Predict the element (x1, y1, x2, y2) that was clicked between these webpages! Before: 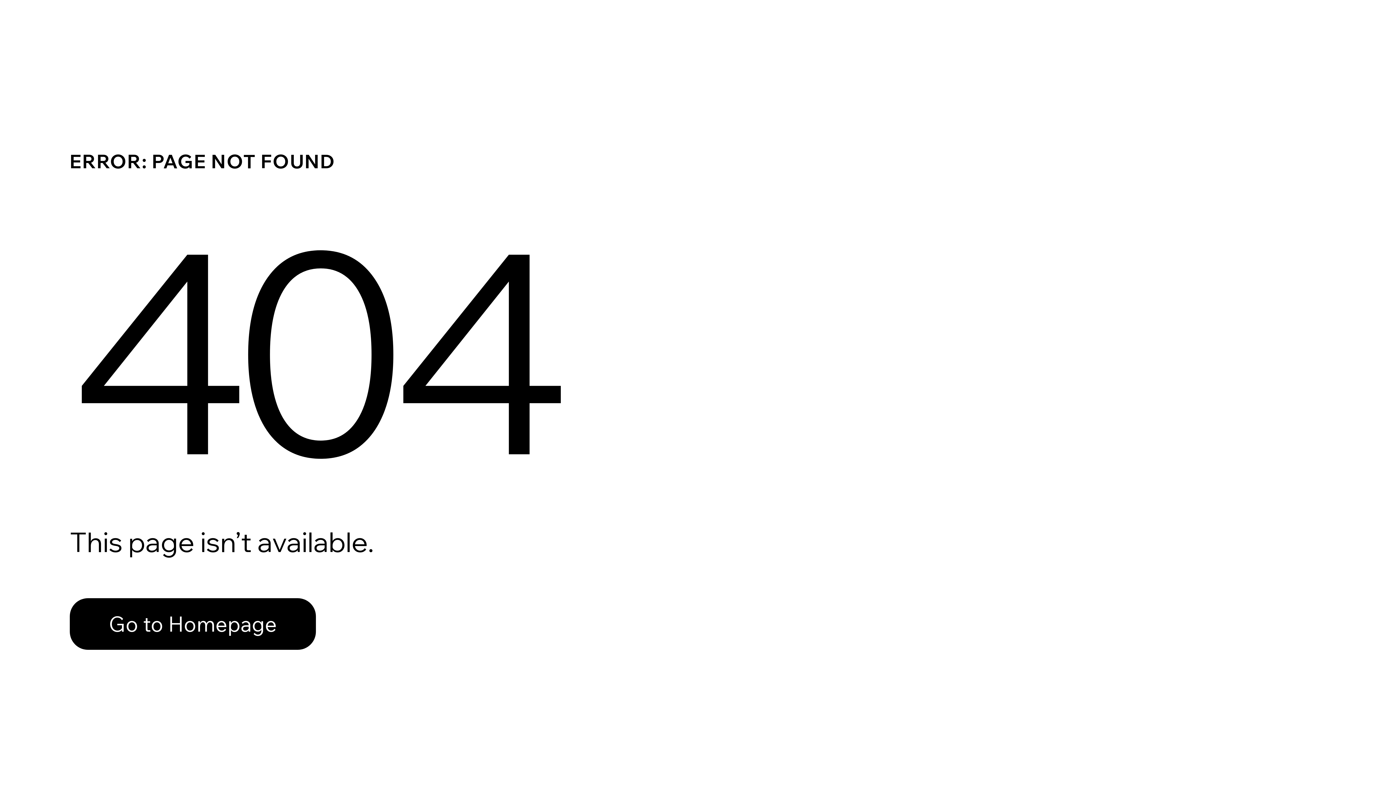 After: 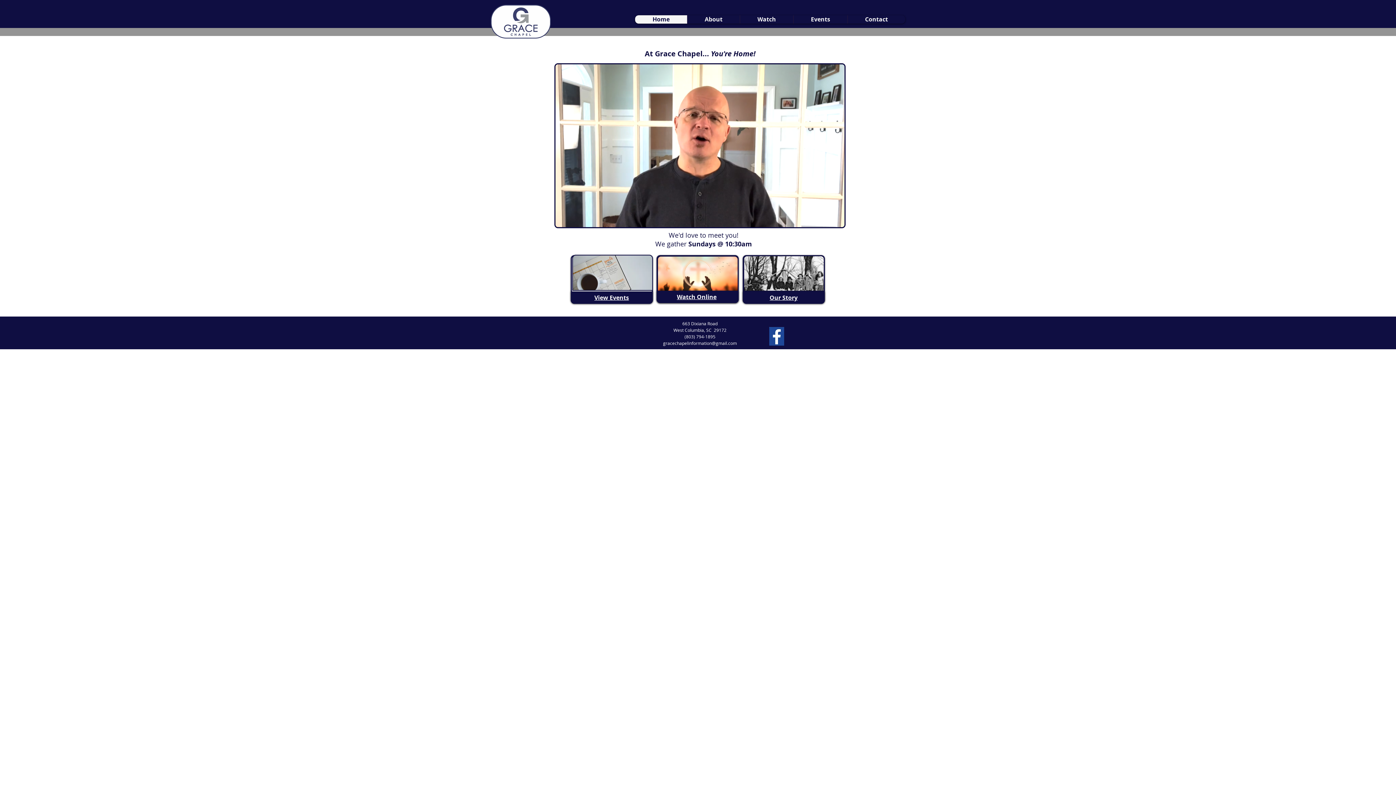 Action: label: Go to Homepage bbox: (69, 582, 768, 659)